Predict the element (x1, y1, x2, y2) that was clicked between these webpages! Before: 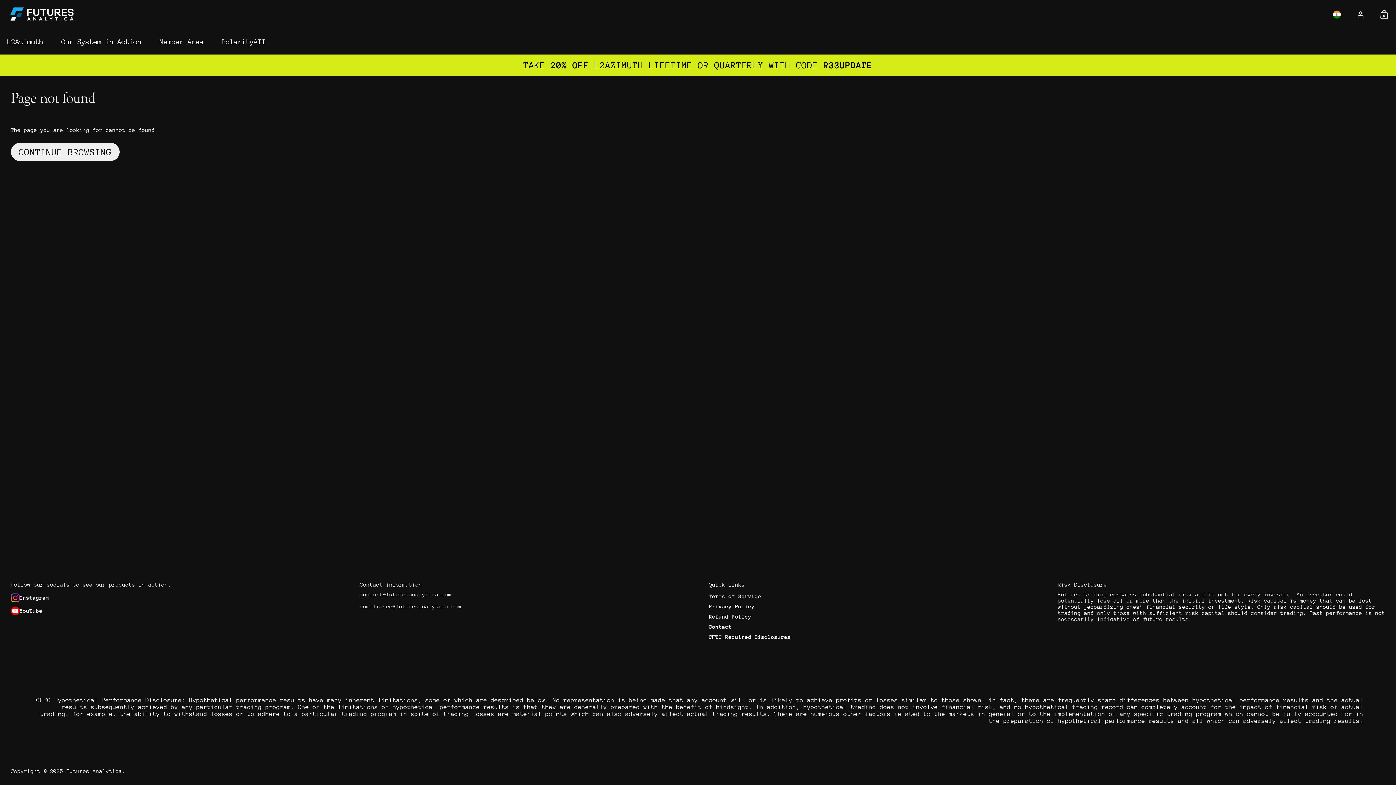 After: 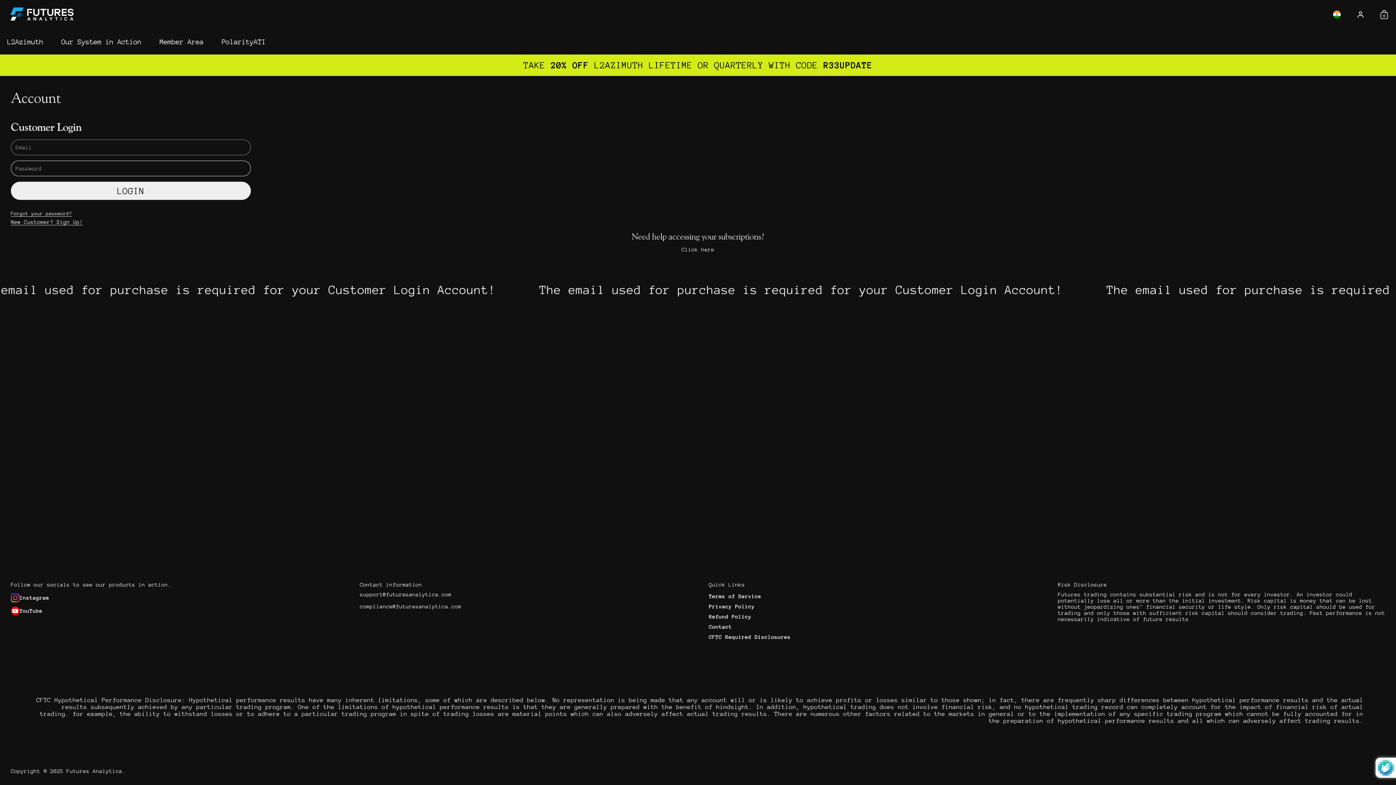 Action: bbox: (1349, 0, 1372, 29) label: Account